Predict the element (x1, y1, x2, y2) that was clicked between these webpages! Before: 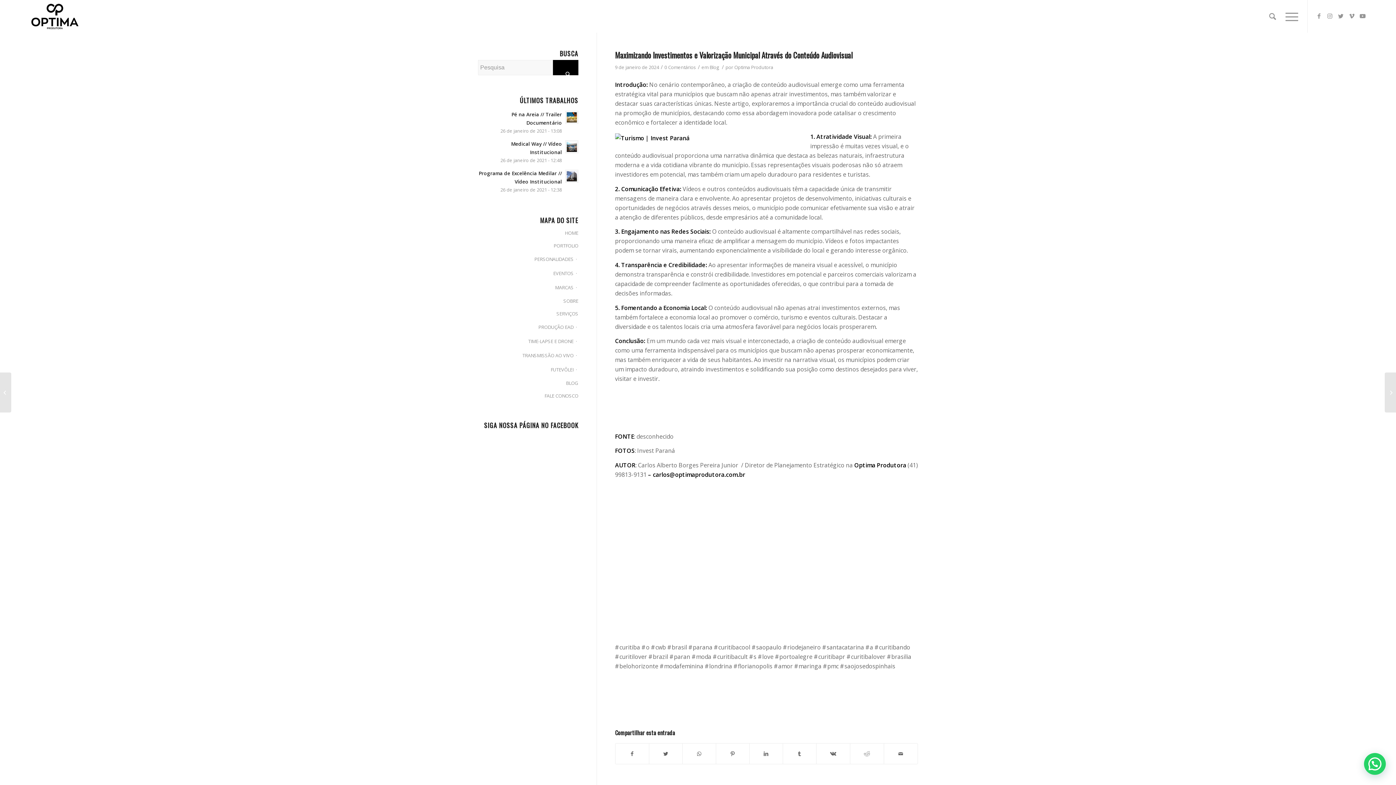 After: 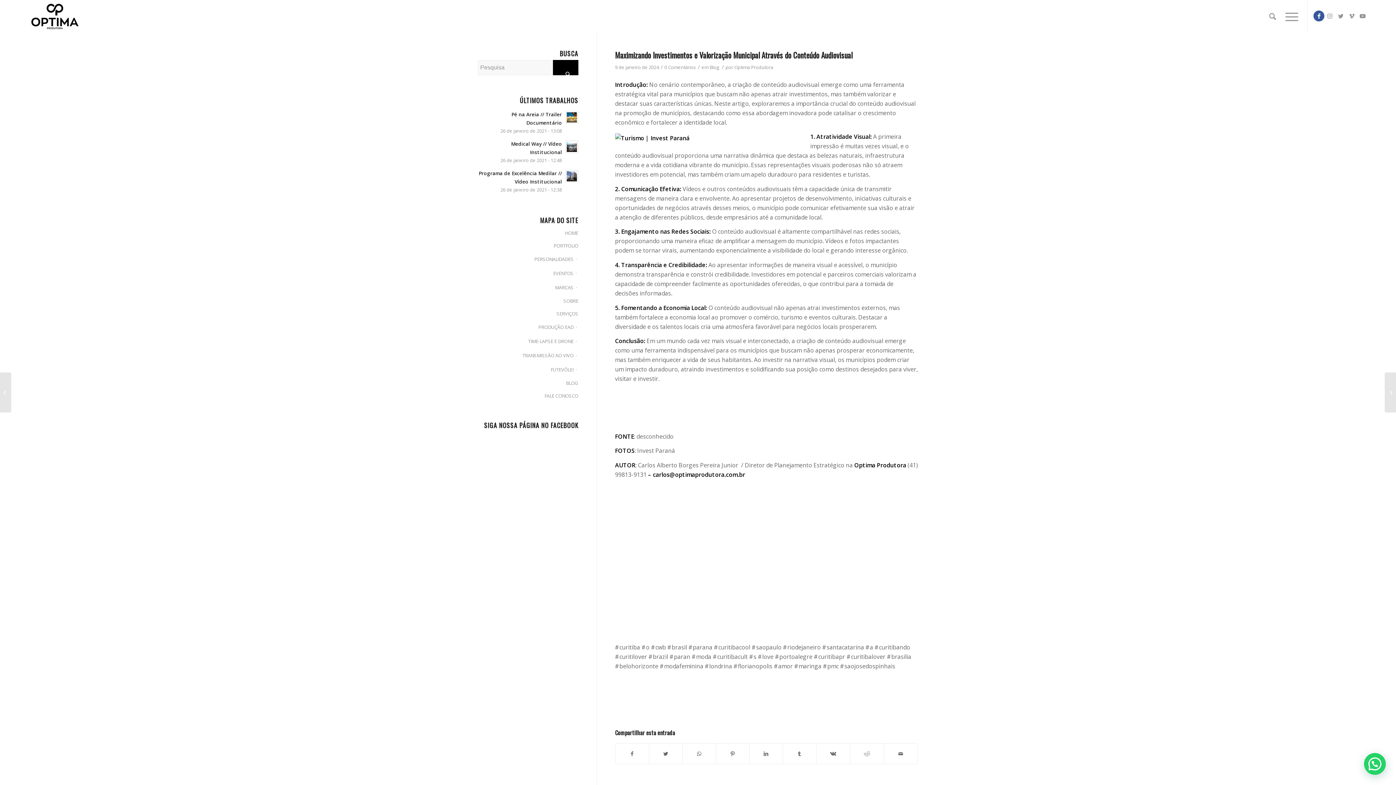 Action: bbox: (1313, 10, 1324, 21) label: Link para Facebook